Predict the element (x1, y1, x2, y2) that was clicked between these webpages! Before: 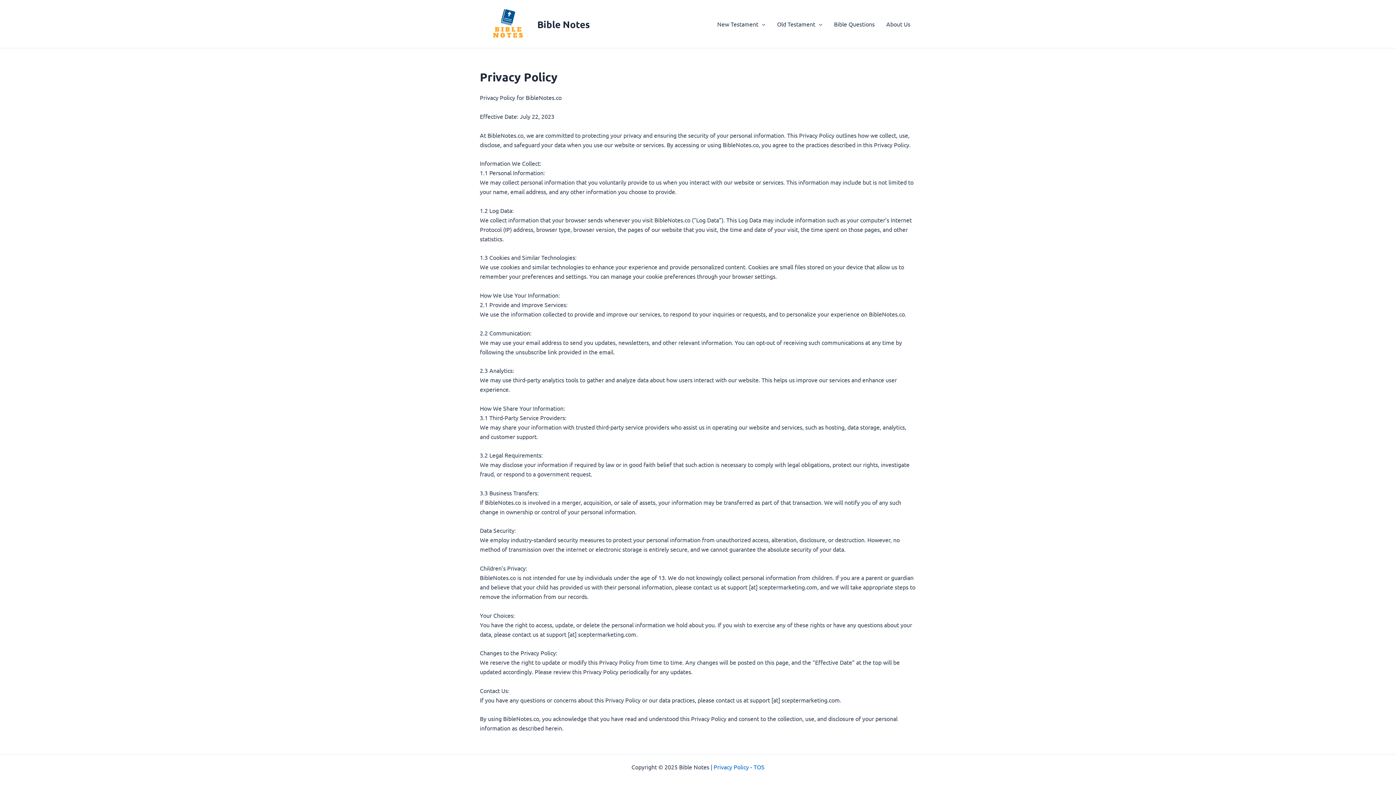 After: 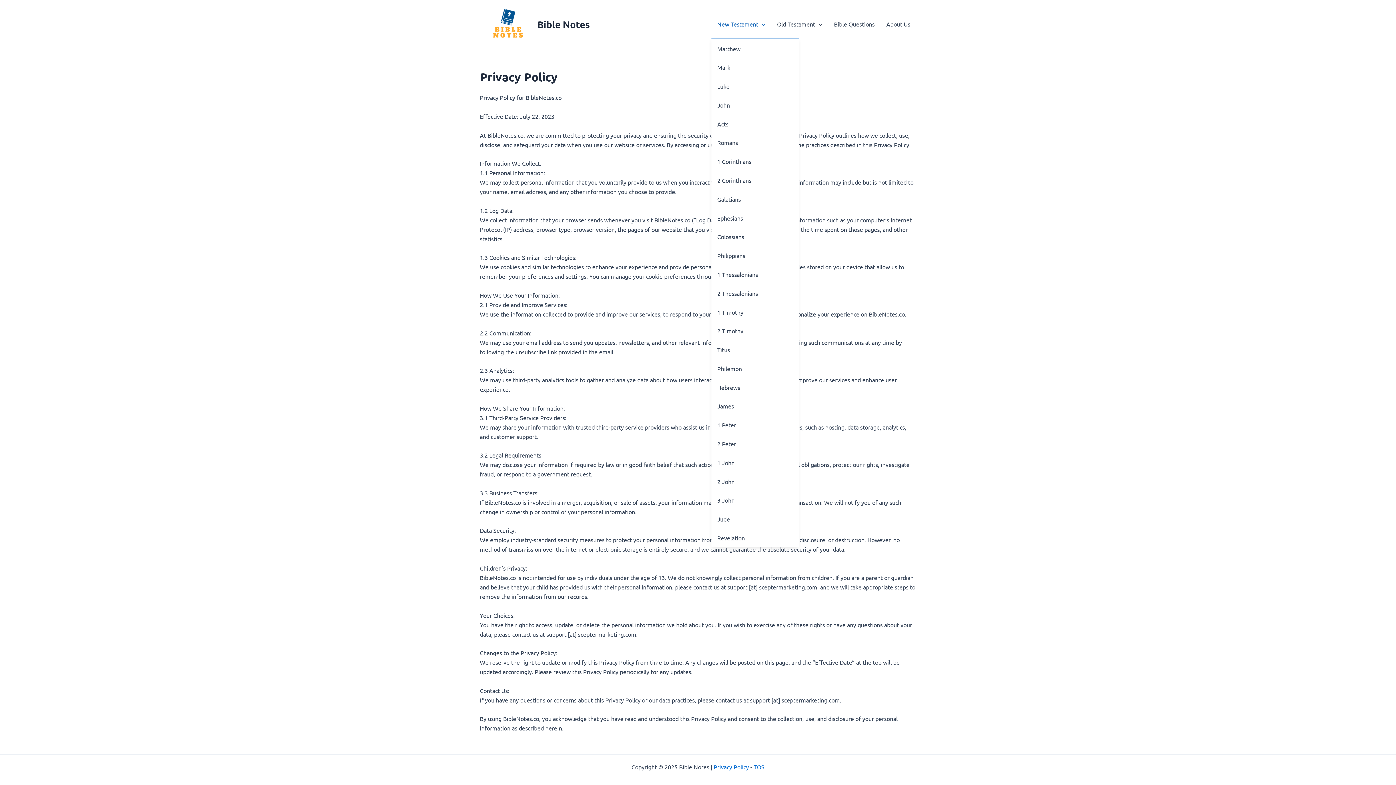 Action: label: New Testament bbox: (711, 9, 771, 38)